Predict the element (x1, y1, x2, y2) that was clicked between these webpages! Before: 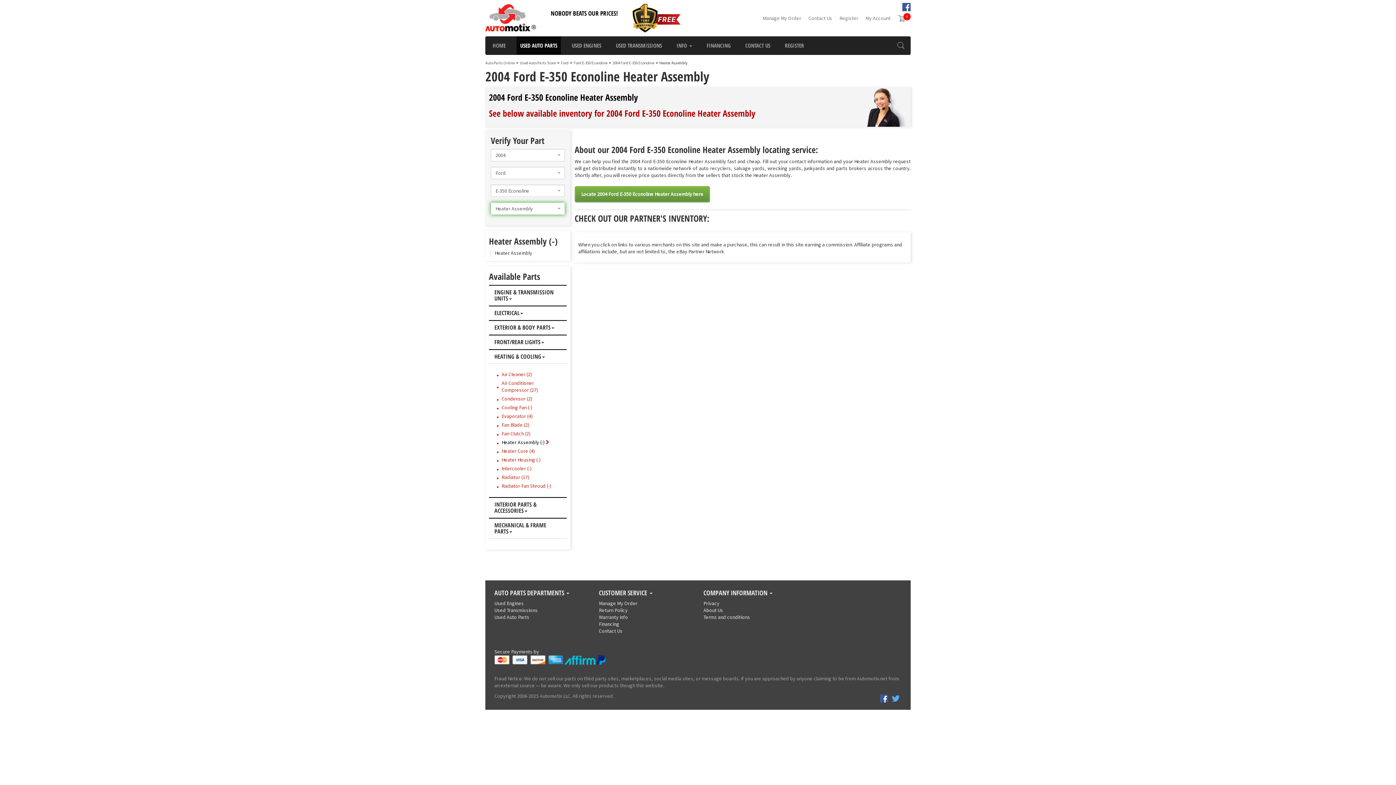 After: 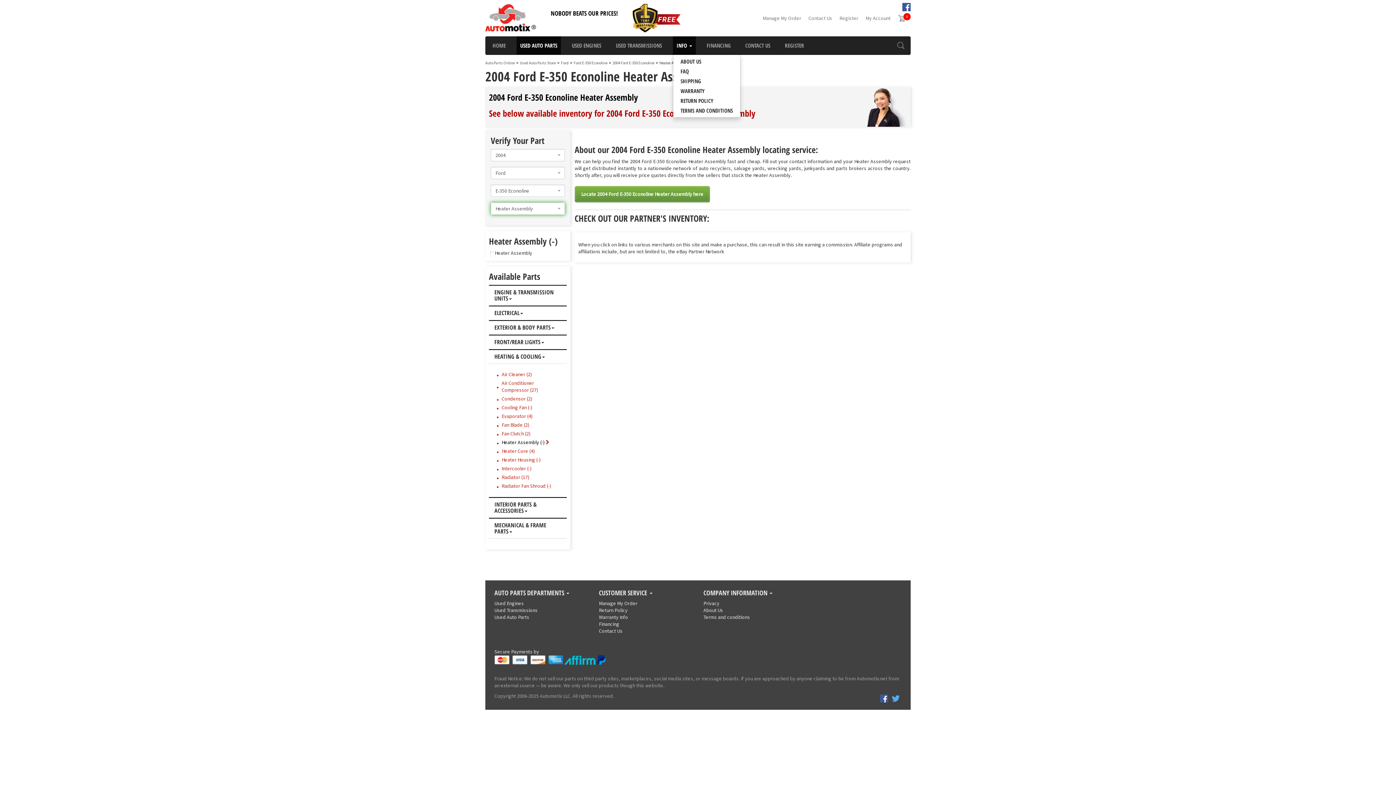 Action: label: INFO  bbox: (673, 36, 696, 54)